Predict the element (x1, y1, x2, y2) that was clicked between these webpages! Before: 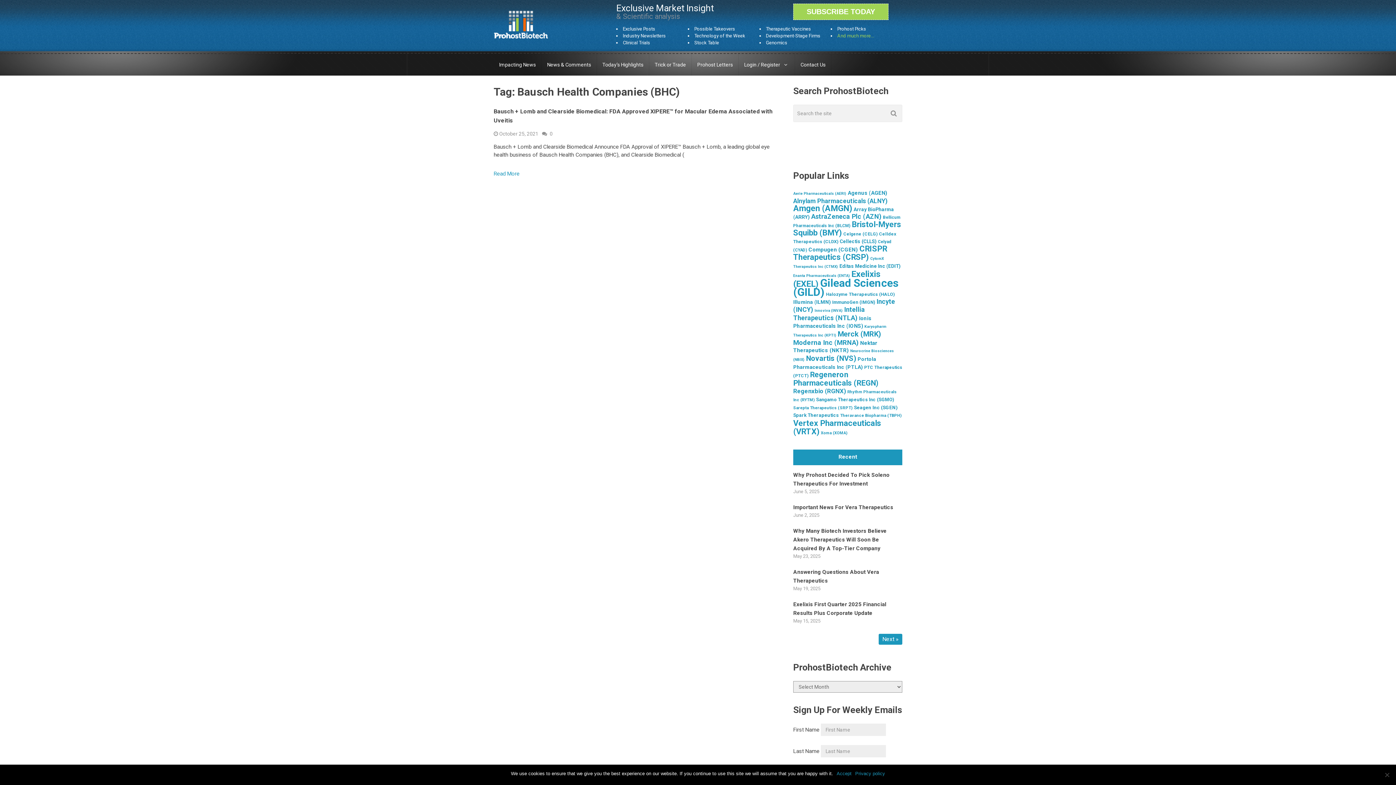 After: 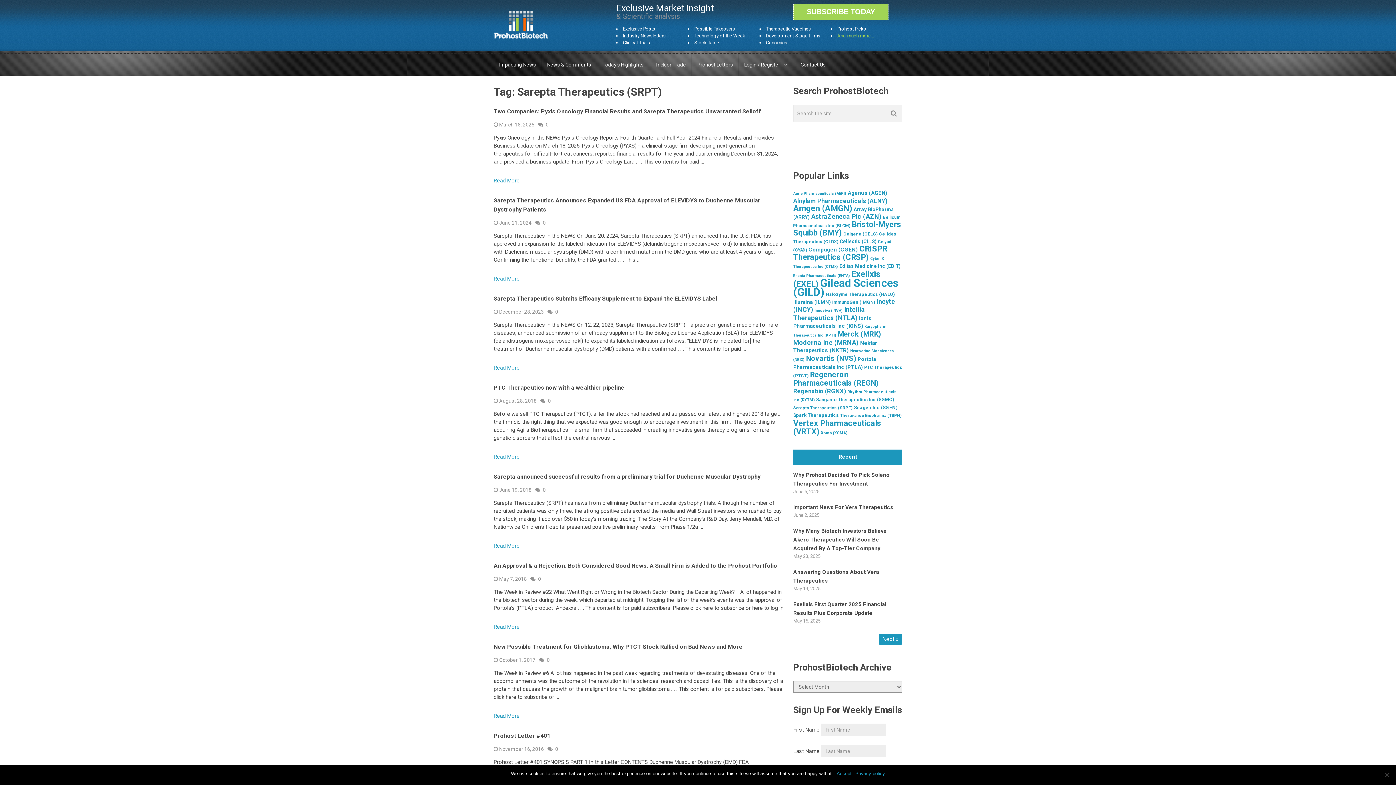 Action: bbox: (793, 405, 852, 410) label: Sarepta Therapeutics (SRPT)